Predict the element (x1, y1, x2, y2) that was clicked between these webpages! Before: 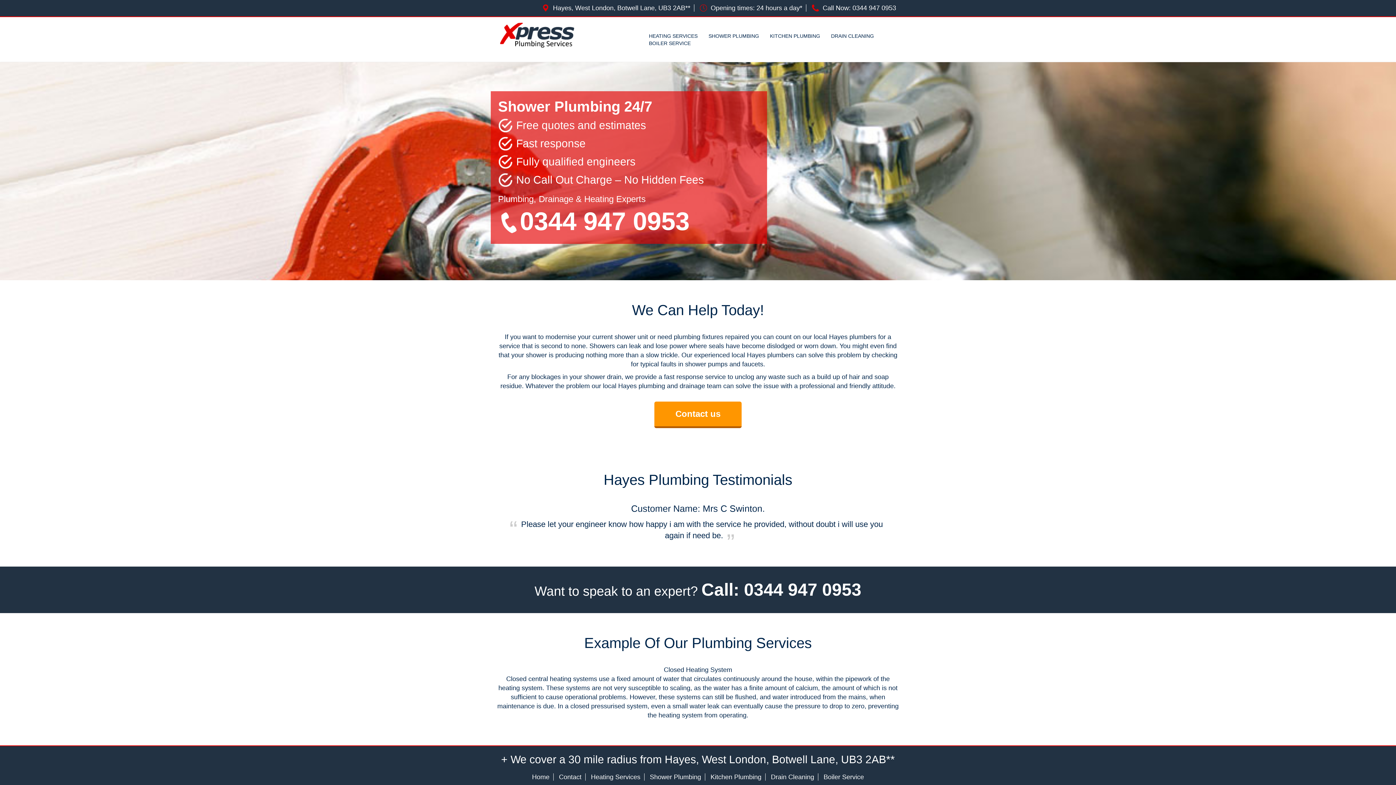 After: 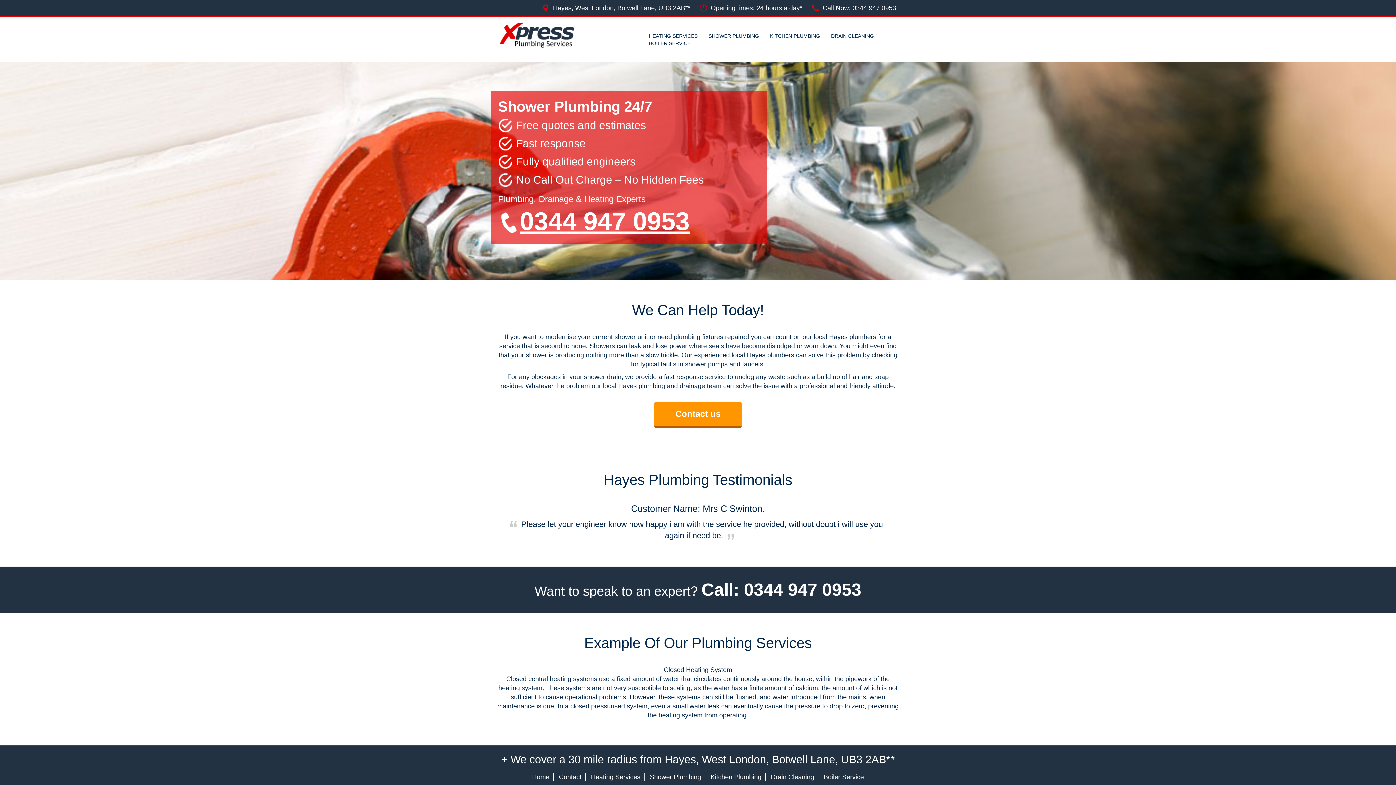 Action: label: 0344 947 0953 bbox: (520, 207, 689, 235)